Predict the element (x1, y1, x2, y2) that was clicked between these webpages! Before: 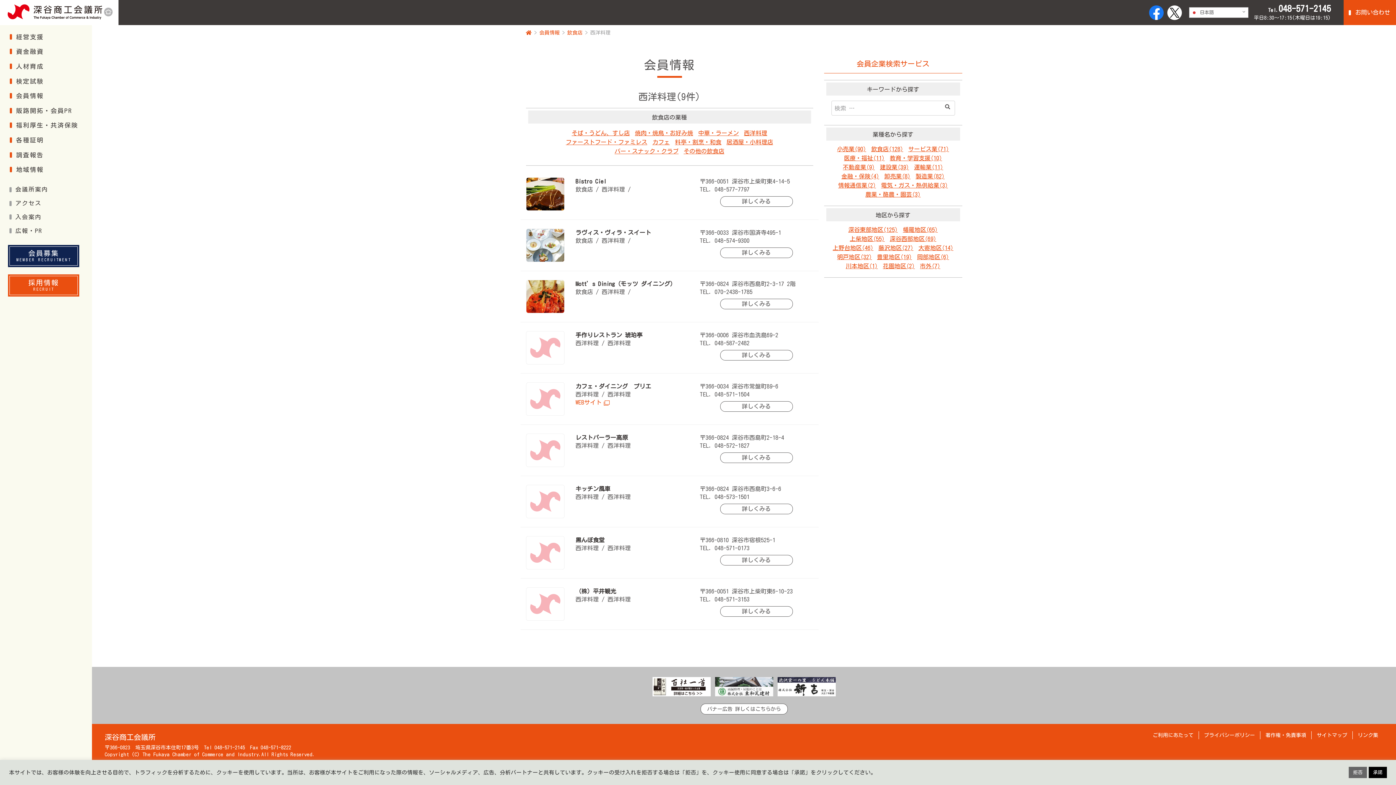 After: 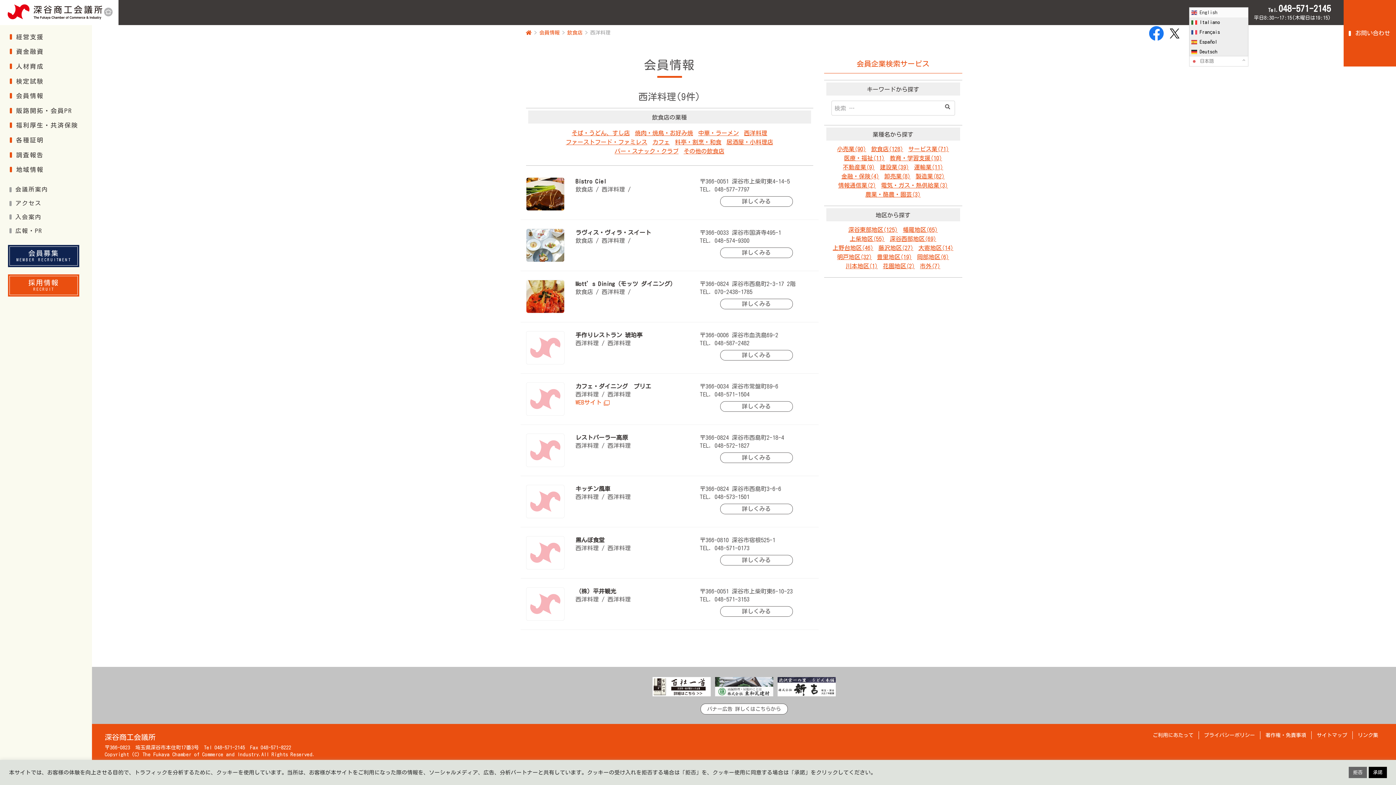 Action: bbox: (1189, 7, 1248, 17) label:  日本語